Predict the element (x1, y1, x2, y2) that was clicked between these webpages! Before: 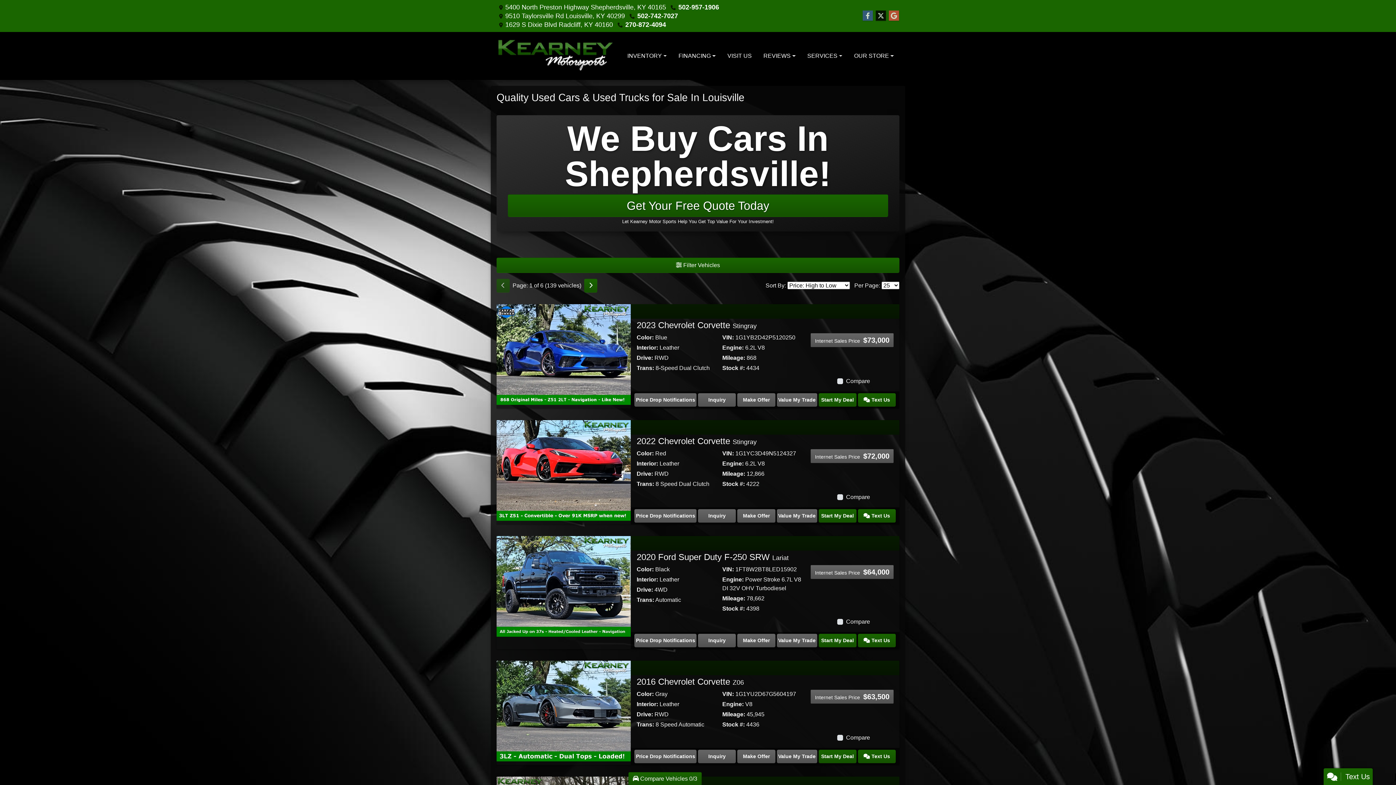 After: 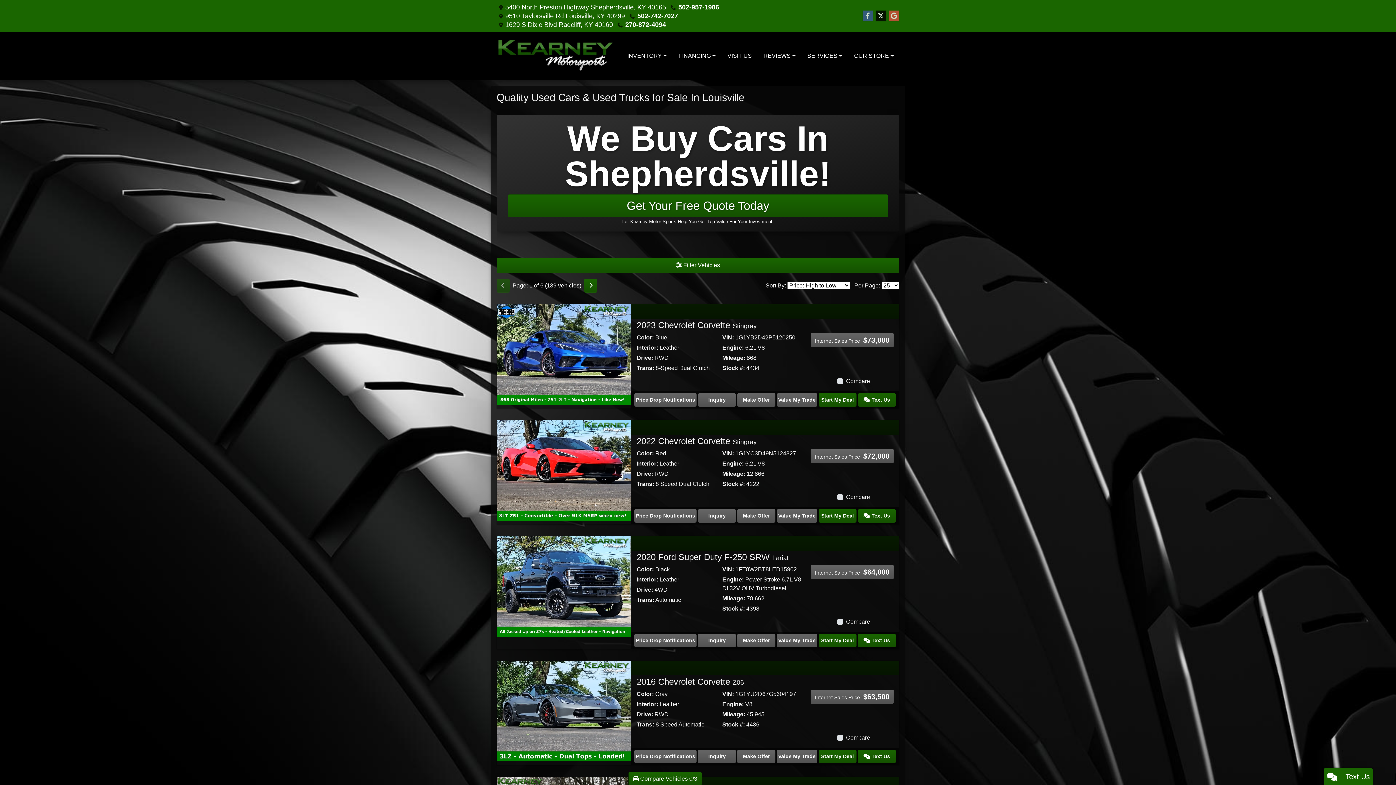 Action: bbox: (625, 21, 666, 28) label: 270-872-4094